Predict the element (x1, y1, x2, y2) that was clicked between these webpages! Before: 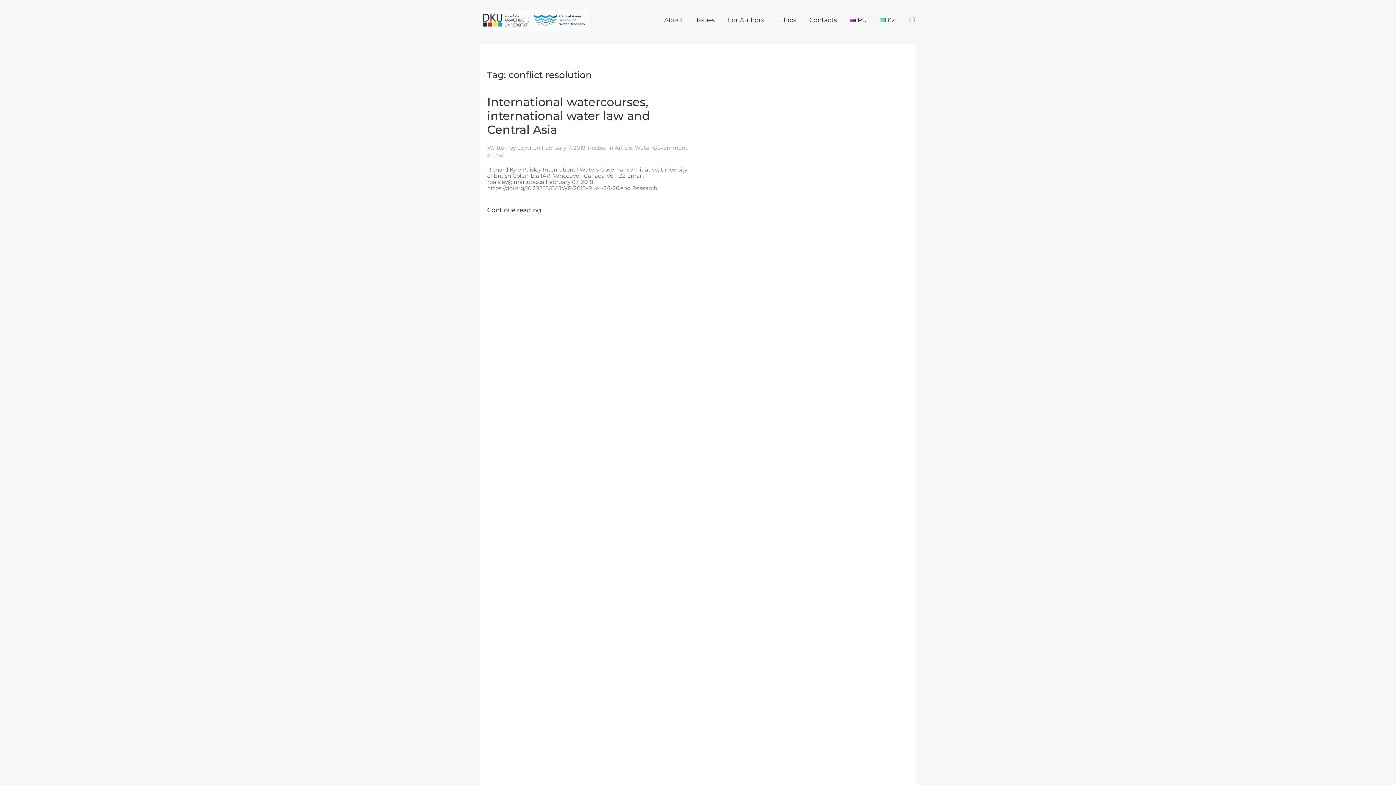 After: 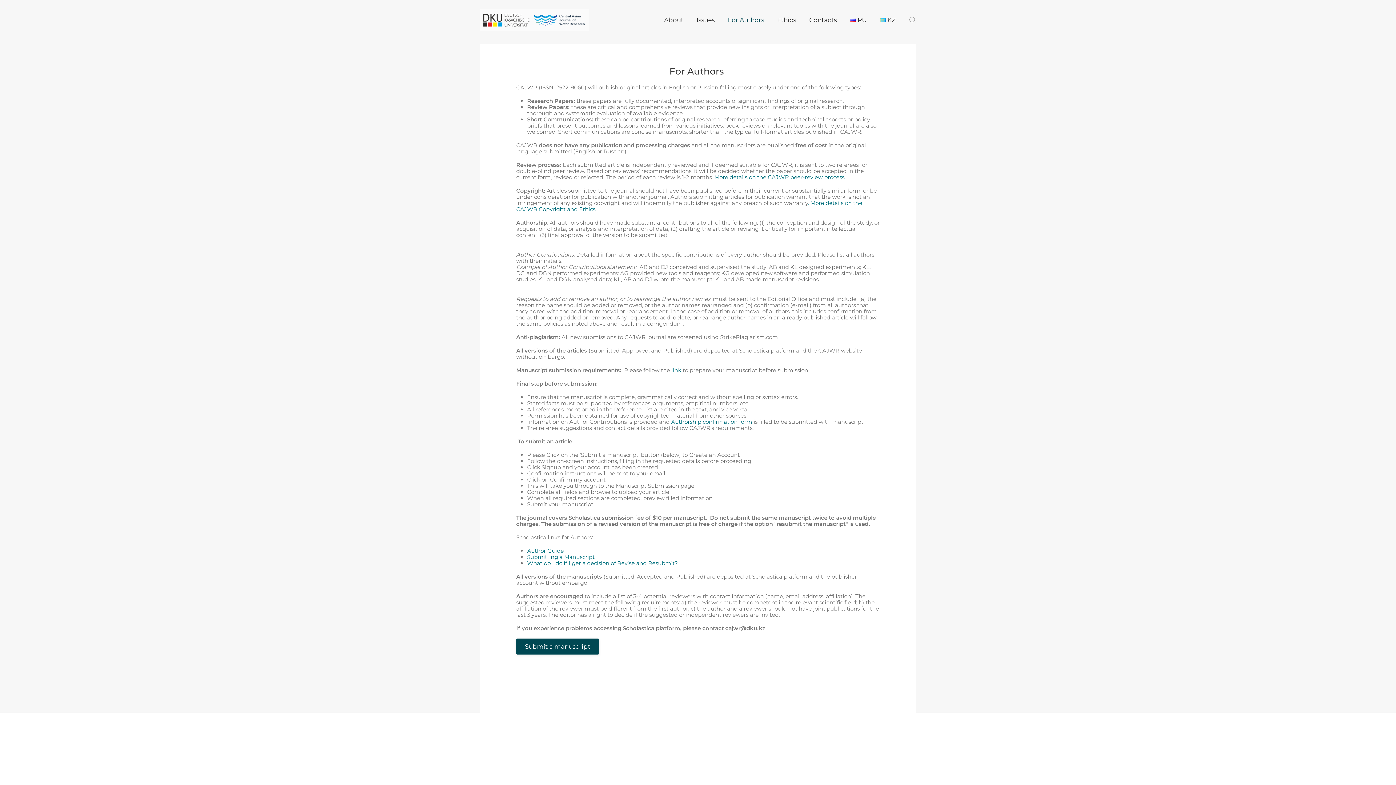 Action: bbox: (721, 3, 770, 36) label: For Authors